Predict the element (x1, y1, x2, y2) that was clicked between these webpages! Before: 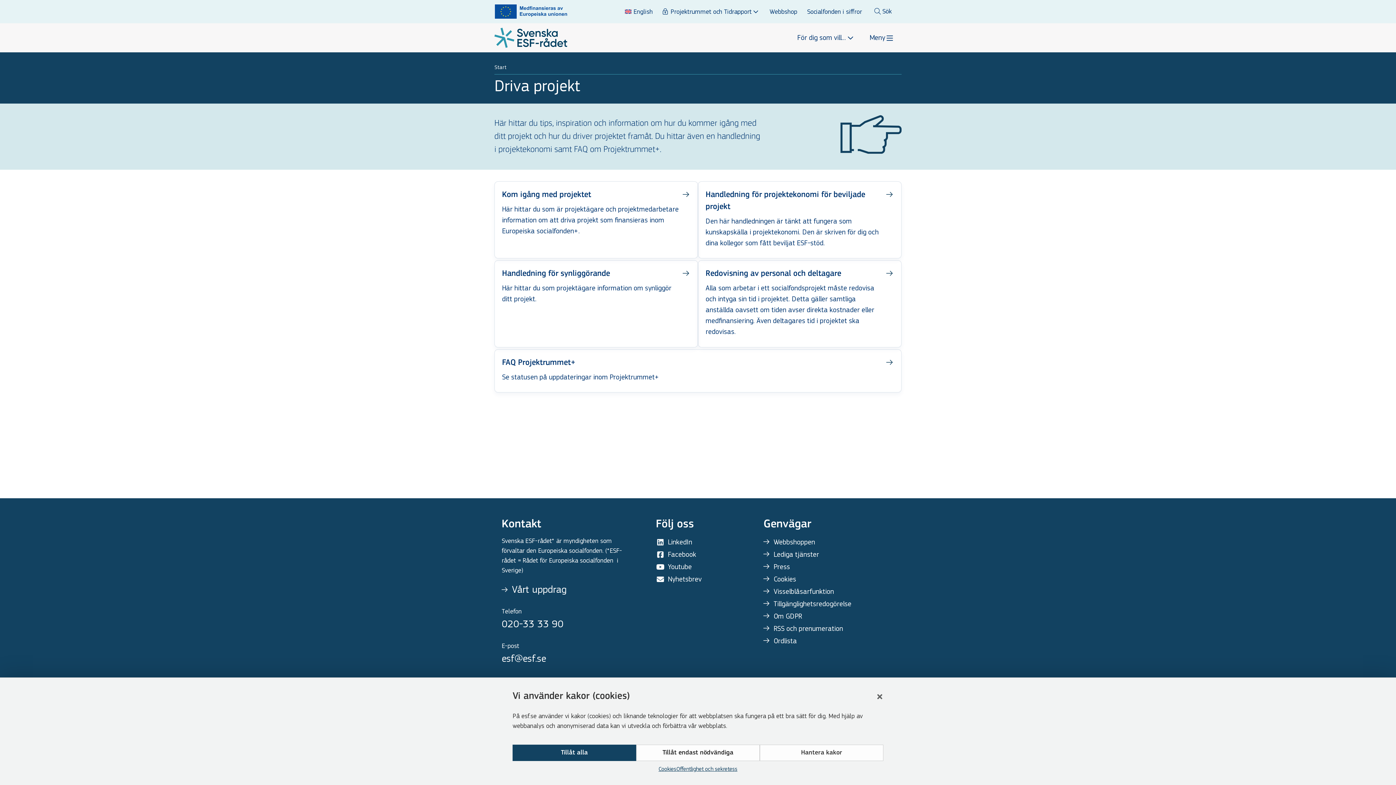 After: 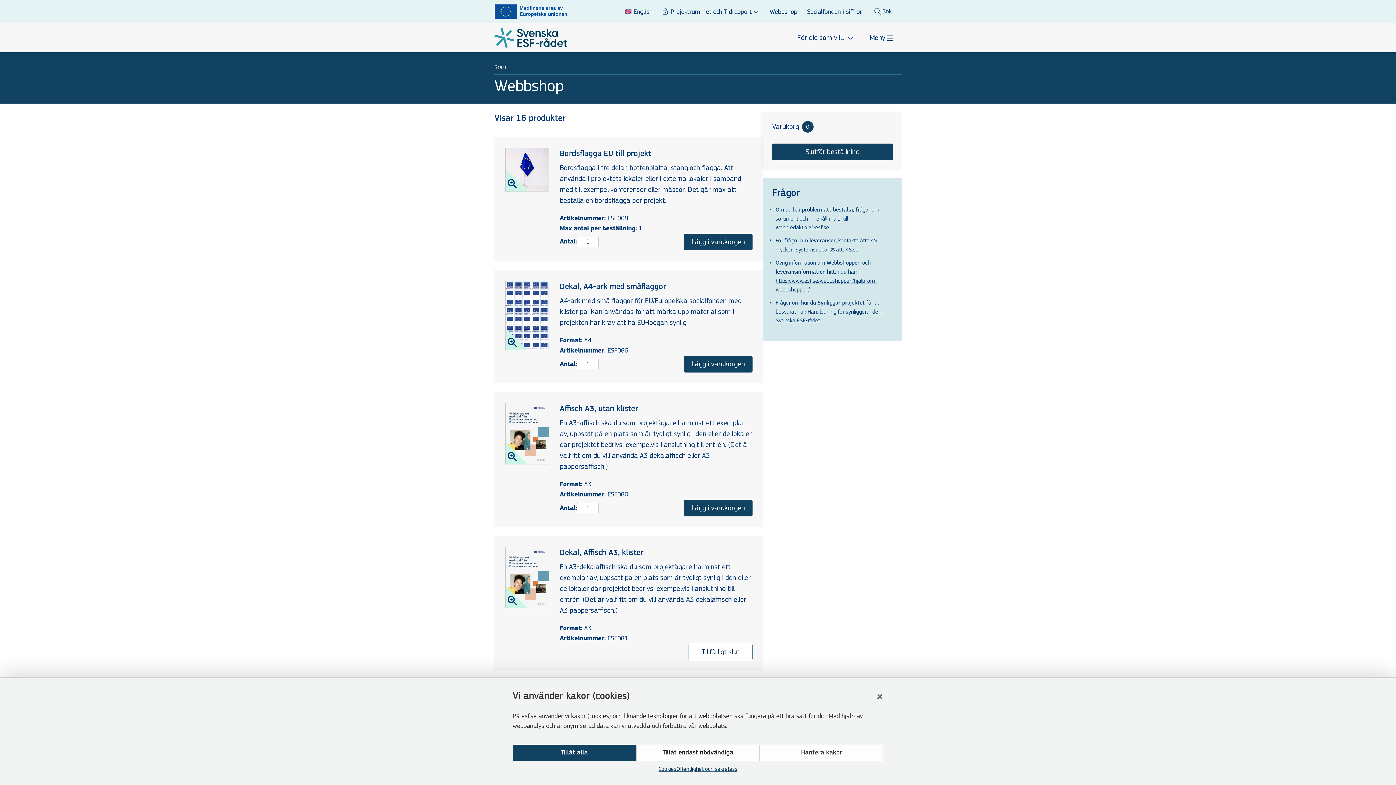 Action: label: Webbshop bbox: (769, 6, 797, 16)